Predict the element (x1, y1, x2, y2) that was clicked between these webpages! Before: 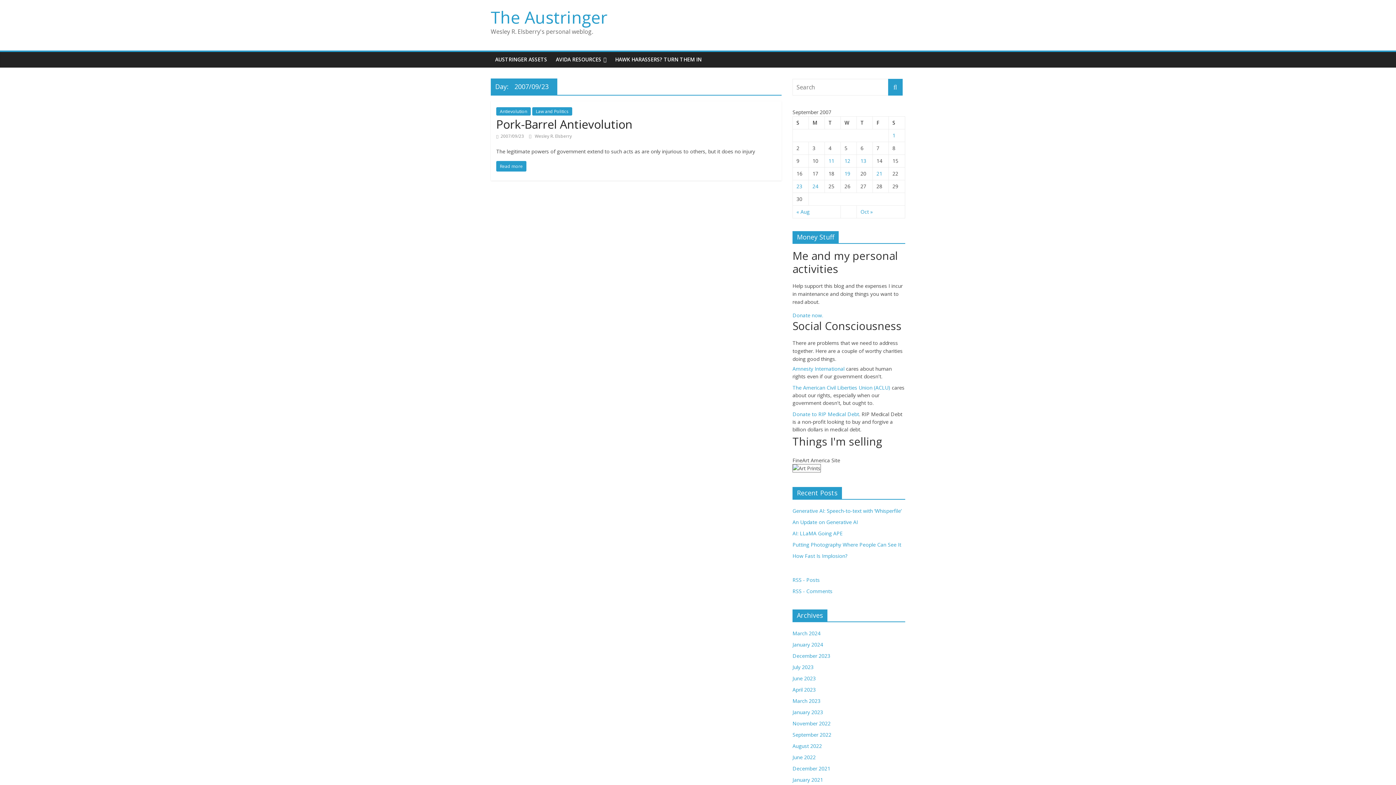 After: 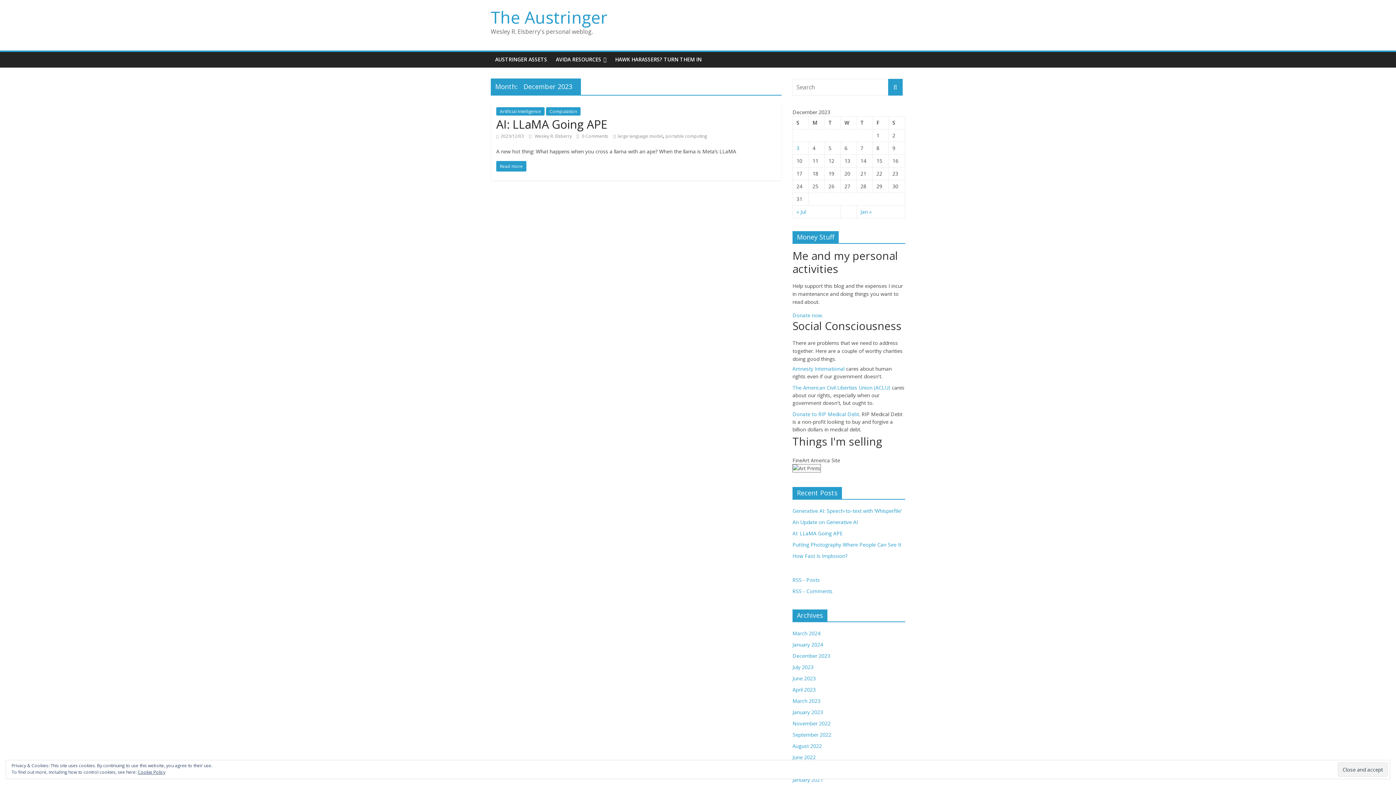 Action: label: December 2023 bbox: (792, 652, 830, 659)